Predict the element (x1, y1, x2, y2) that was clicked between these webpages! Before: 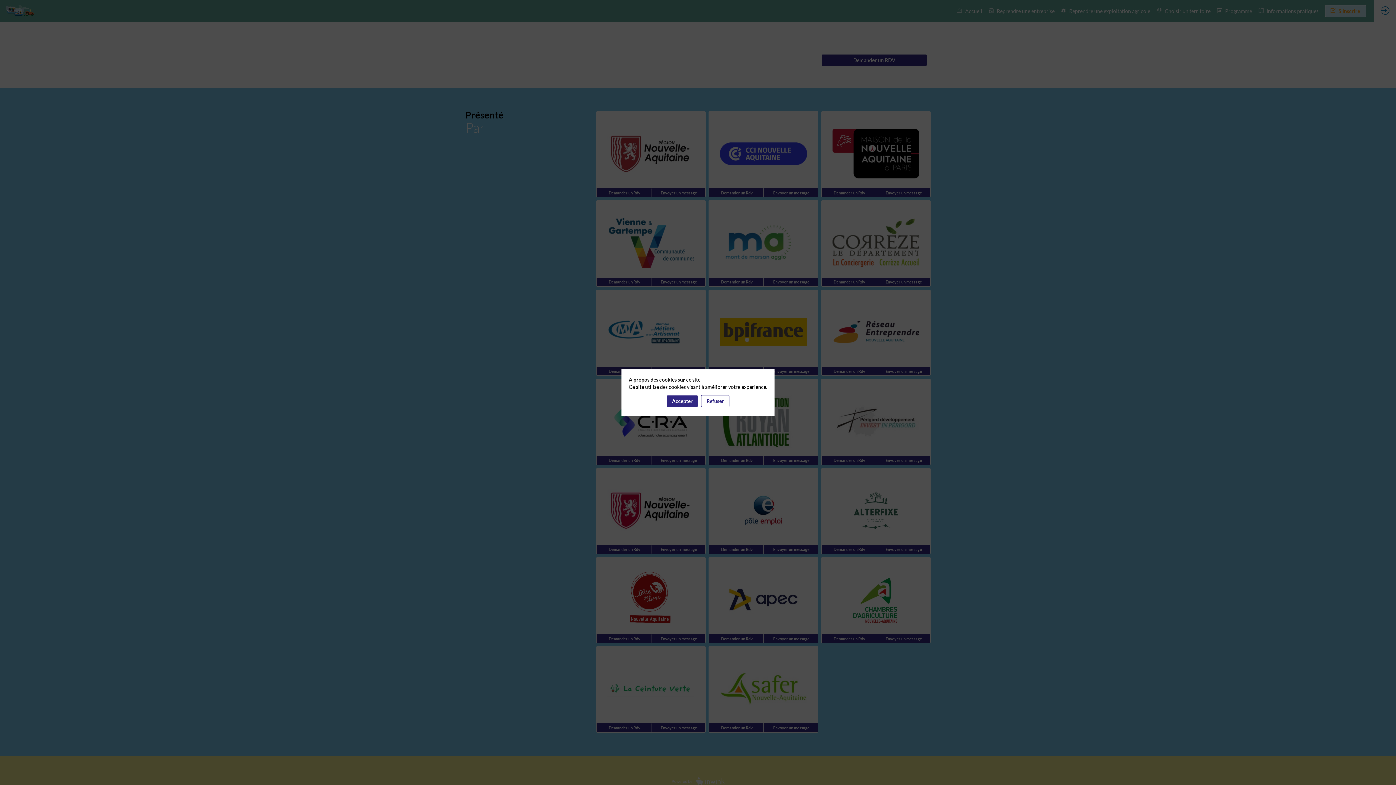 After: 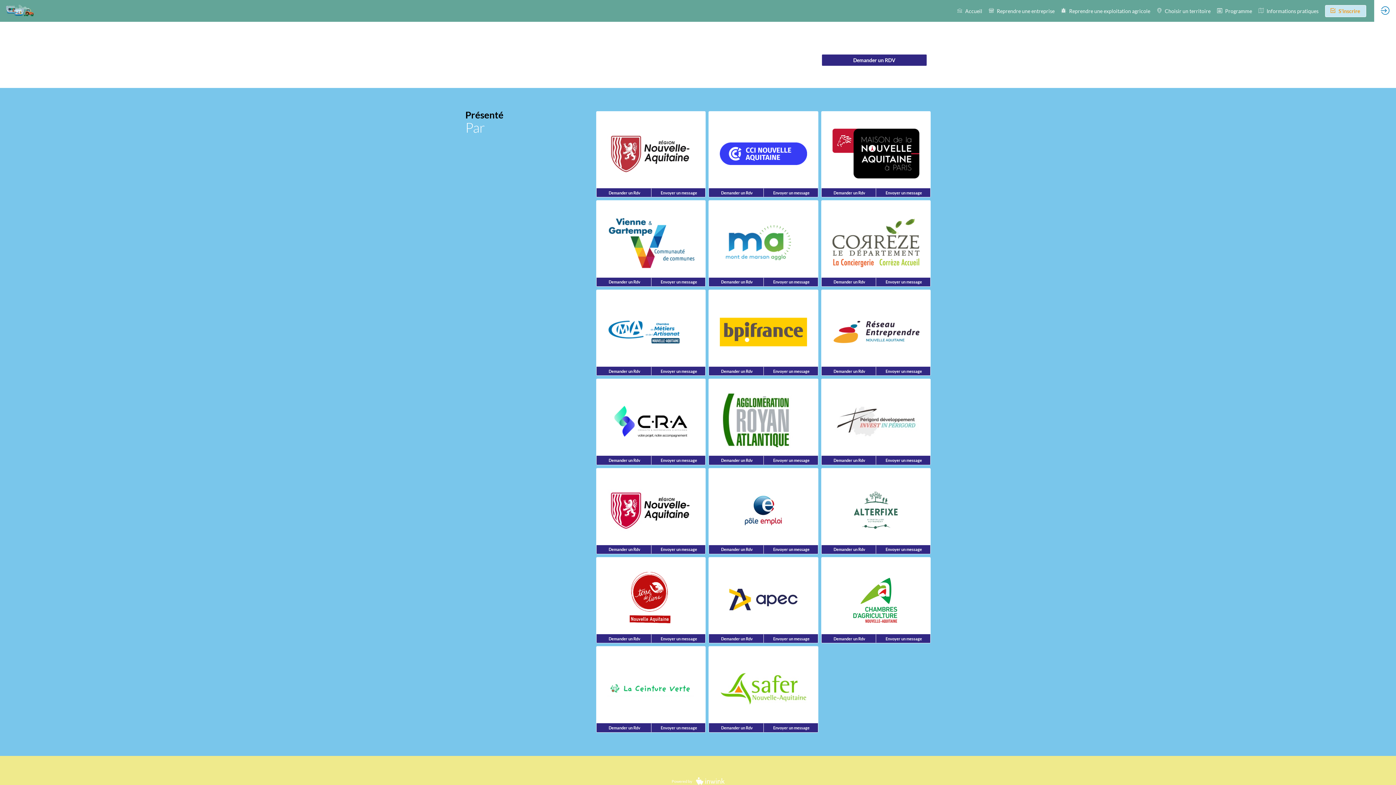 Action: bbox: (701, 395, 729, 407) label: Refuser